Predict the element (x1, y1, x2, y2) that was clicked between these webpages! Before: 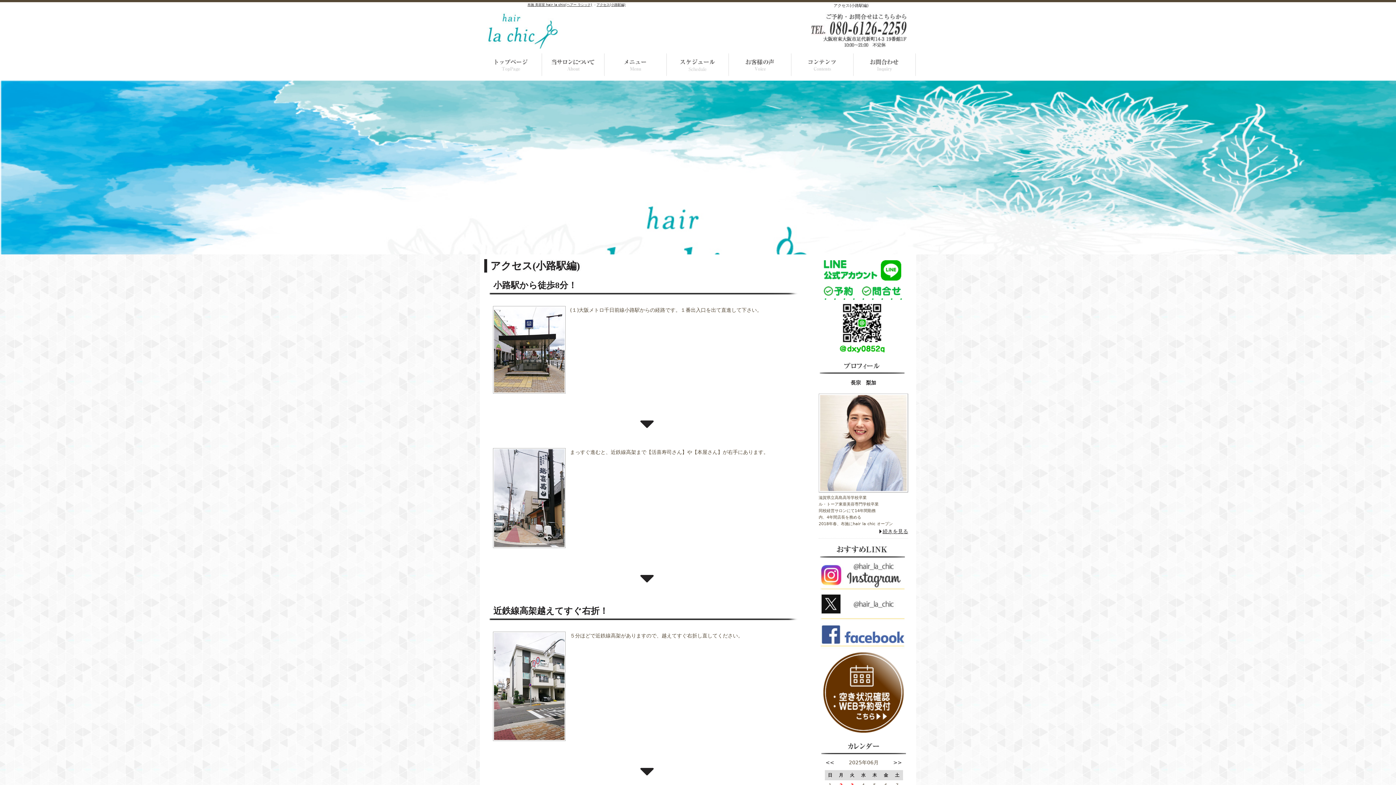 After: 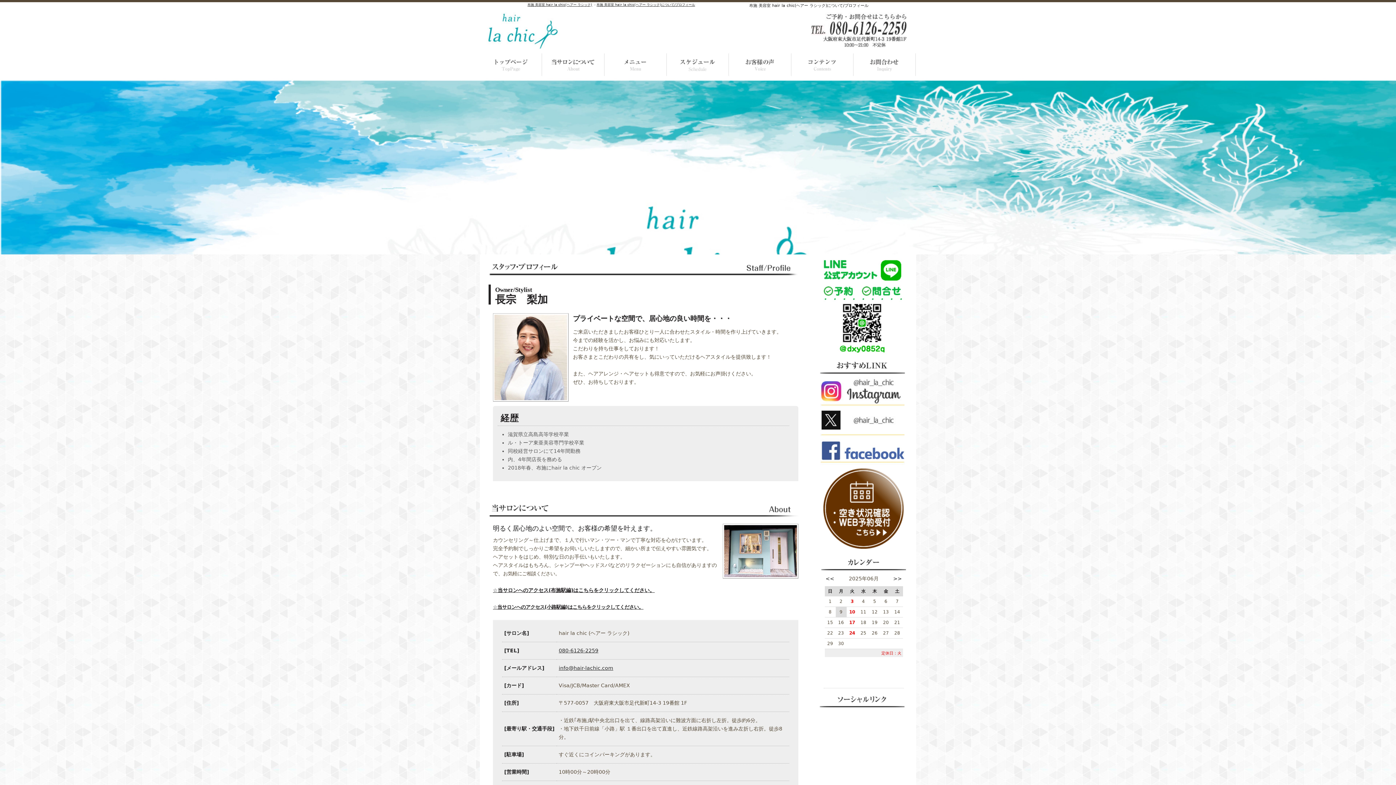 Action: label: 続きを見る bbox: (882, 528, 908, 534)